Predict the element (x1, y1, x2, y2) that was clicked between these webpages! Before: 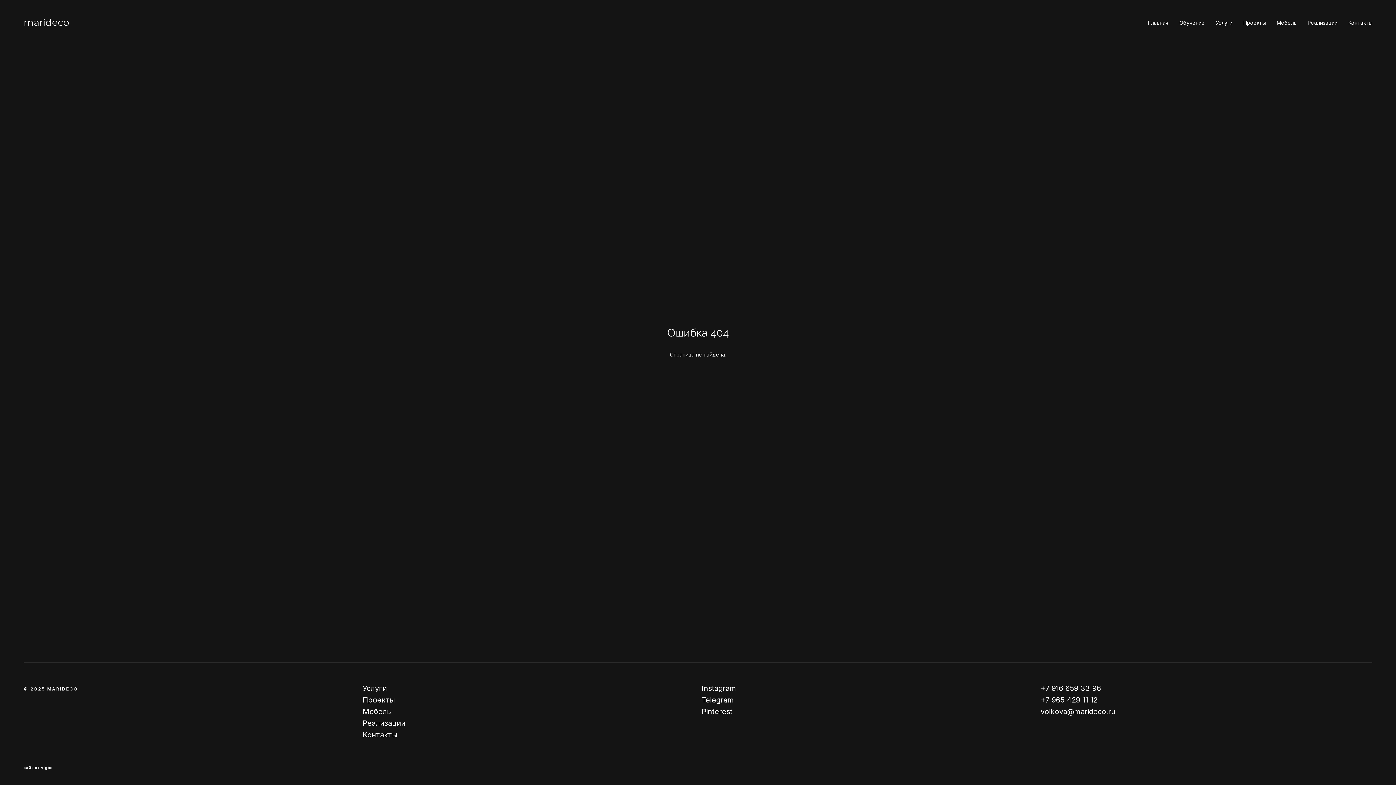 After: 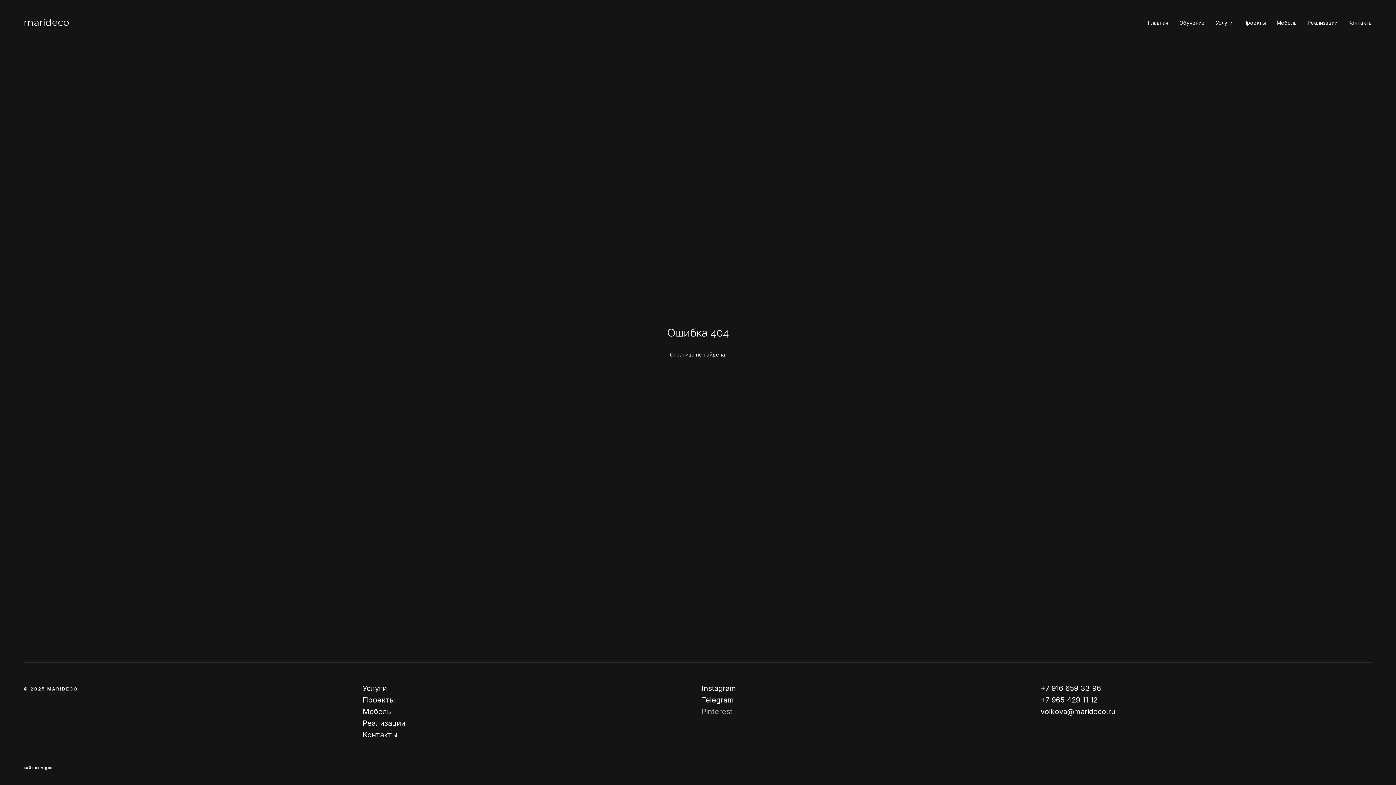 Action: label: Pinterest bbox: (701, 707, 732, 716)